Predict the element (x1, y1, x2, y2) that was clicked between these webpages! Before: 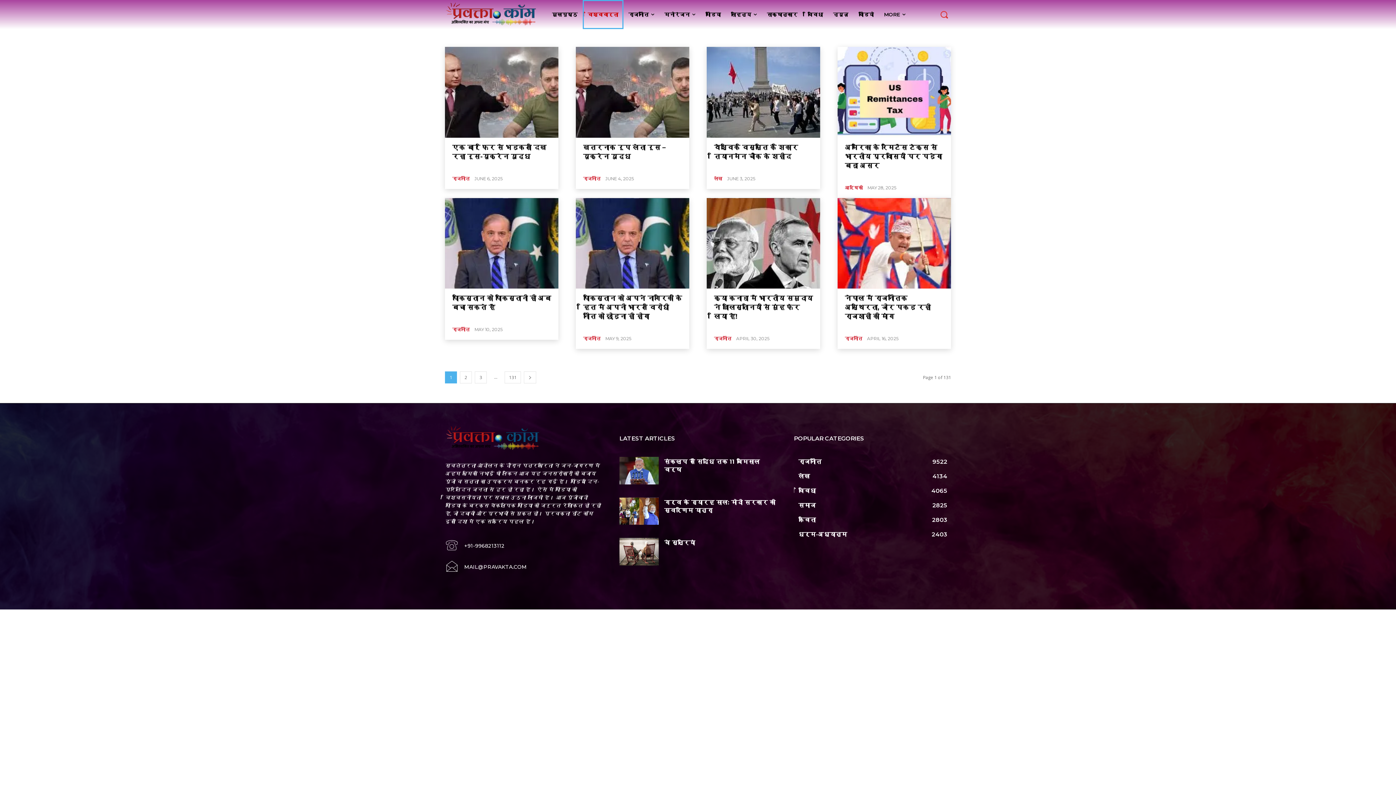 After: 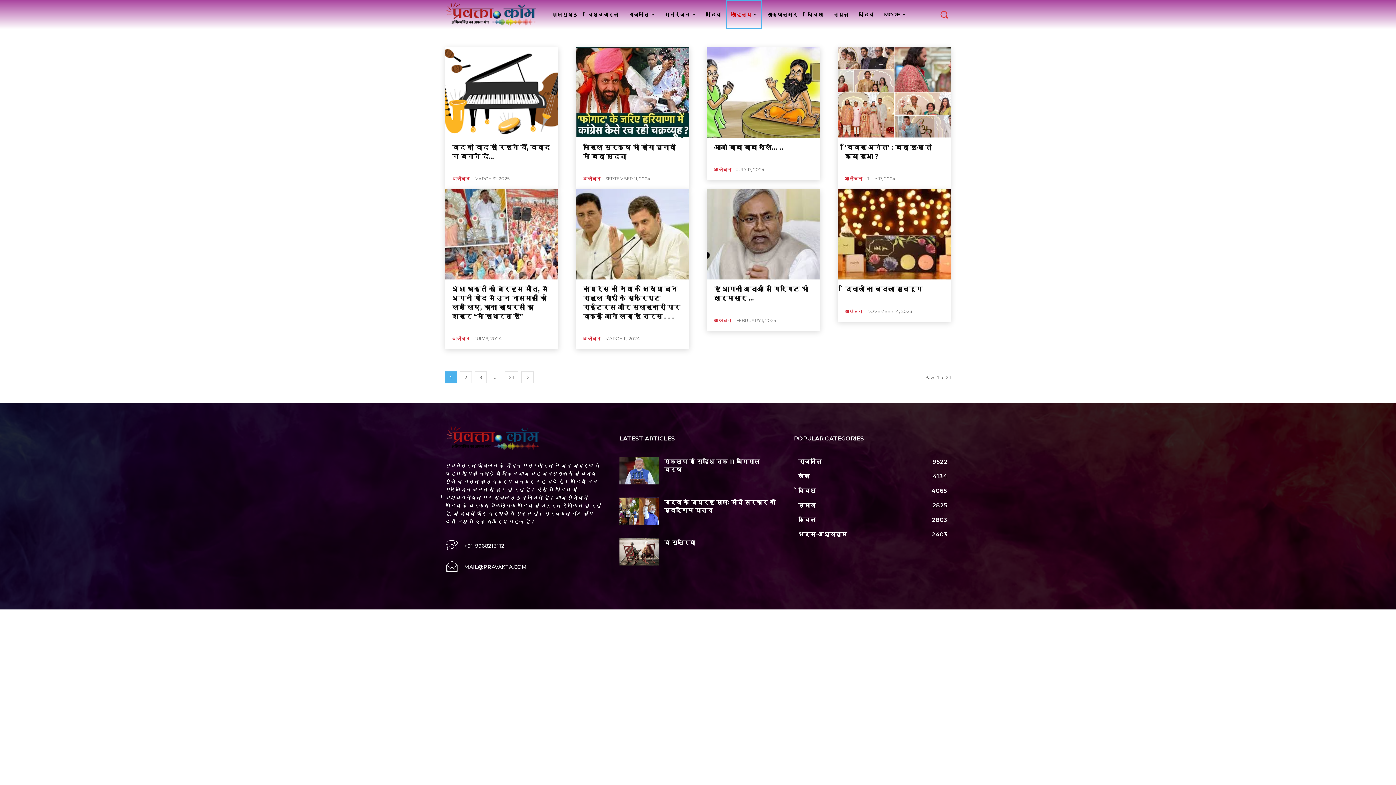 Action: bbox: (557, 34, 579, 41) label: आलोचना